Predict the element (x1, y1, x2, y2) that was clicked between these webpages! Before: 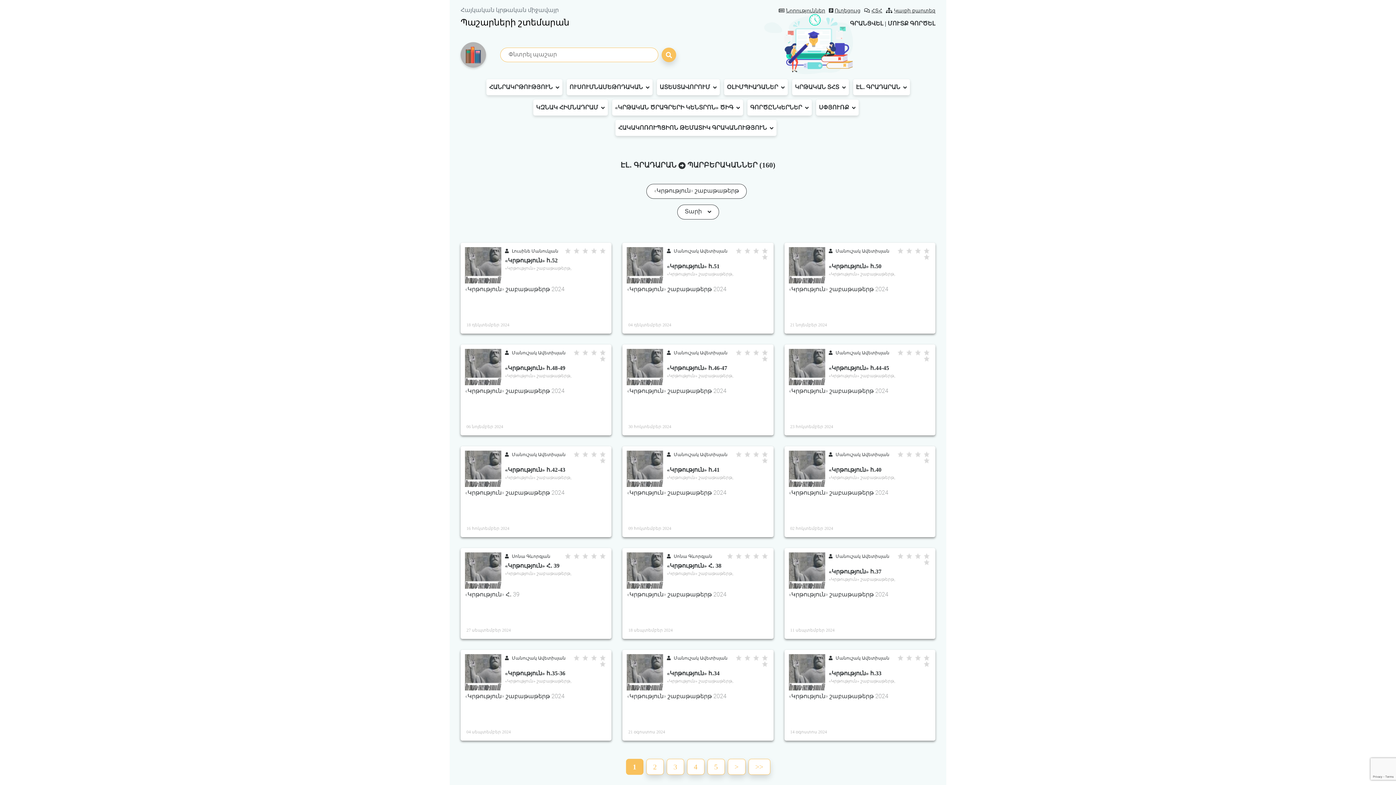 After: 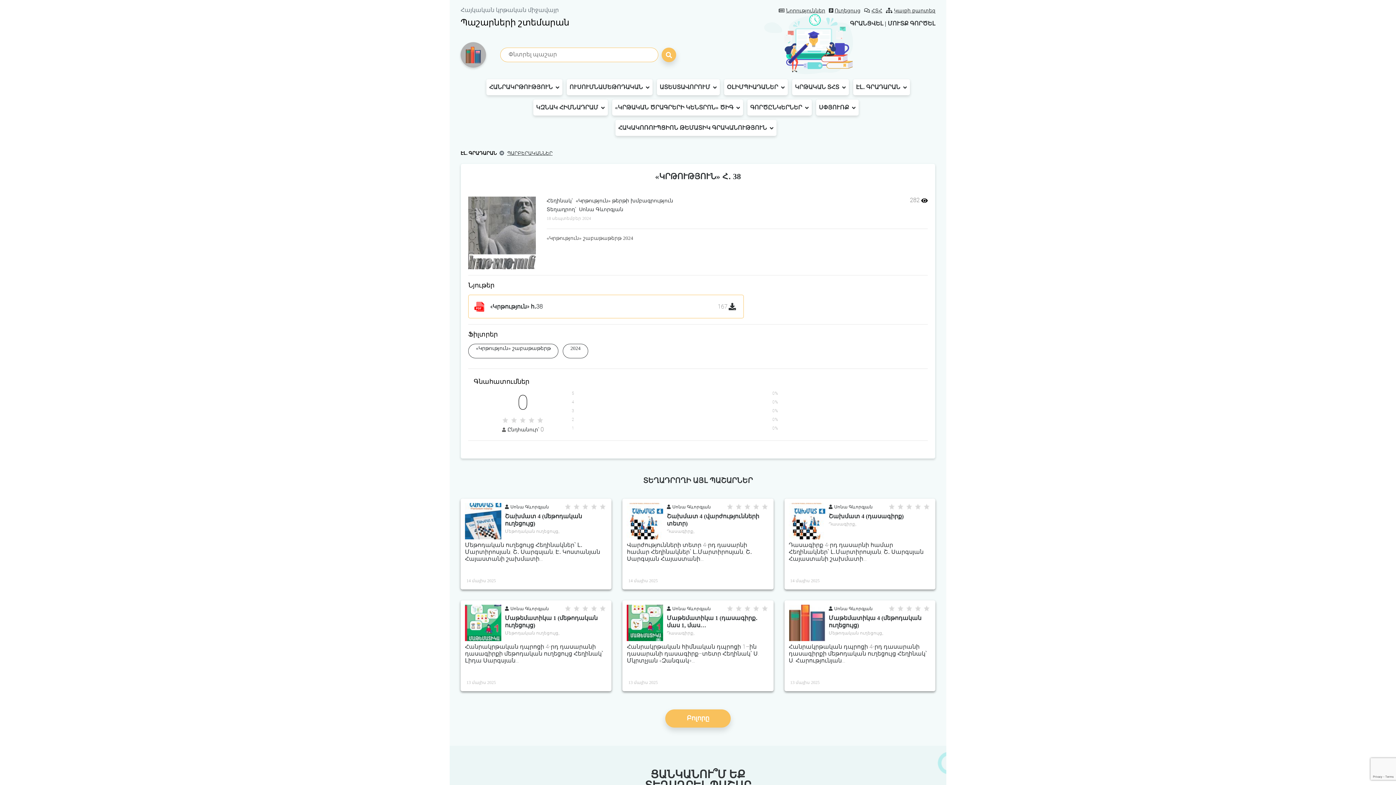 Action: bbox: (622, 548, 773, 639) label:  Սոնա Գևորգյան
«Կրթություն» Հ․ 38
«Կրթություն» շաբաթաթերթ,
«Կրթություն» շաբաթաթերթ 2024
18 սեպտեմբեր 2024